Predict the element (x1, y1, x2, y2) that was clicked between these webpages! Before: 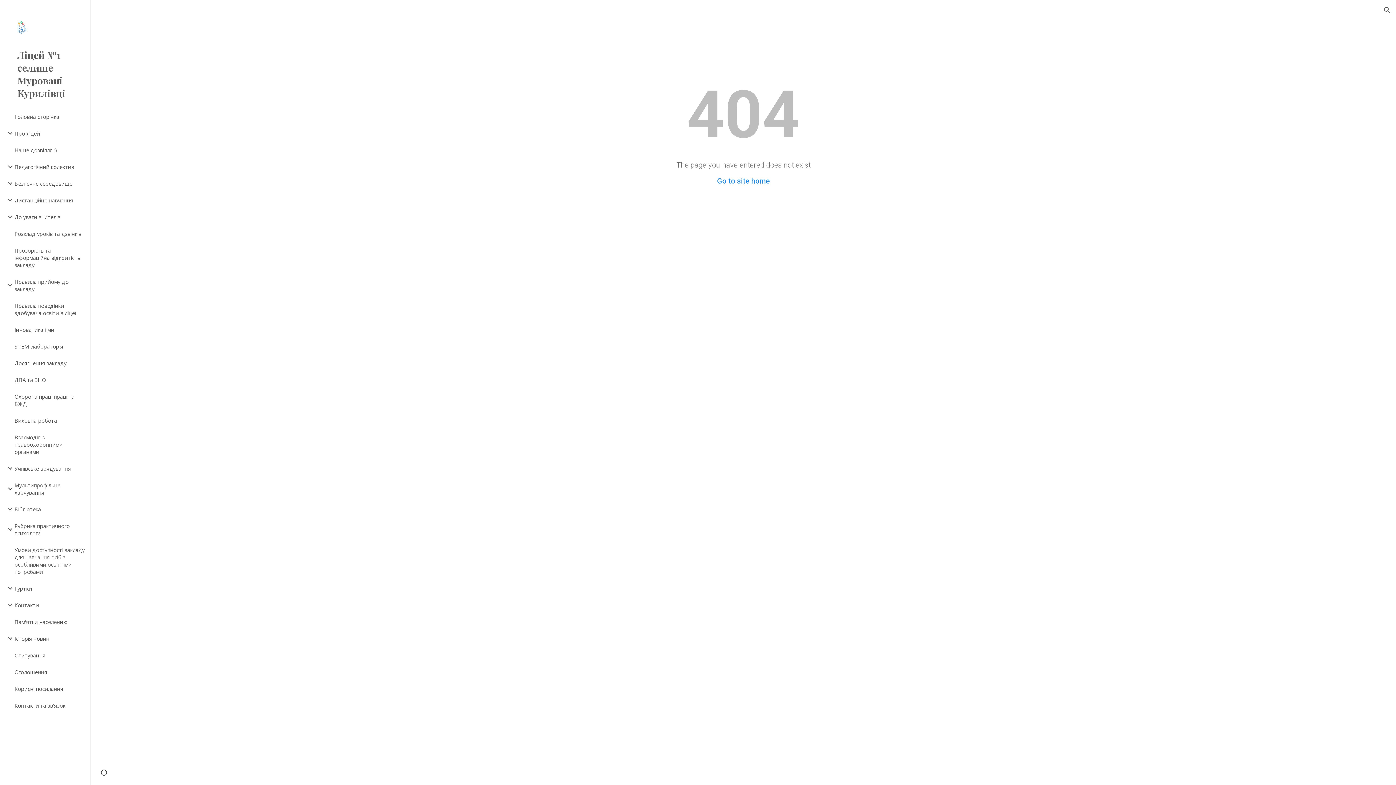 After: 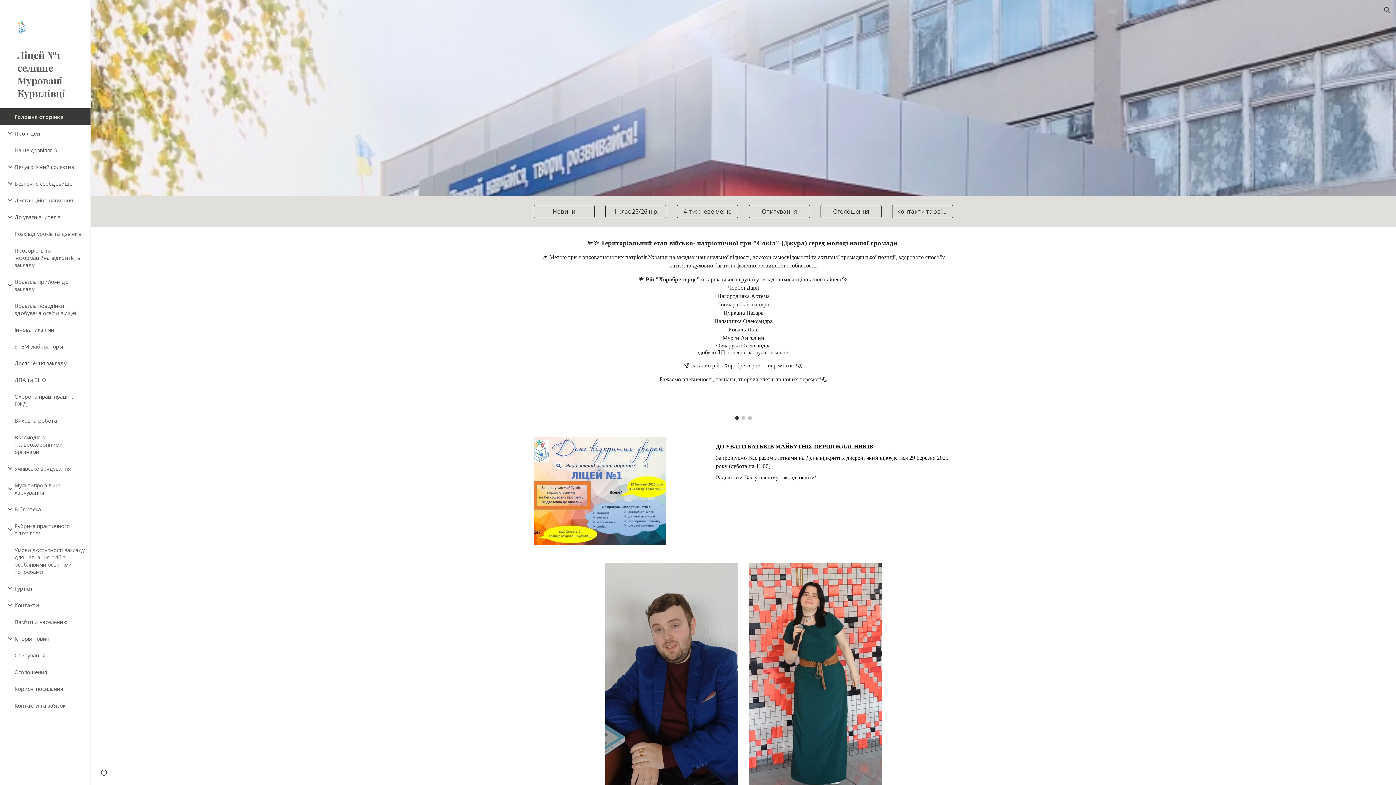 Action: bbox: (717, 176, 770, 185) label: Go to site home